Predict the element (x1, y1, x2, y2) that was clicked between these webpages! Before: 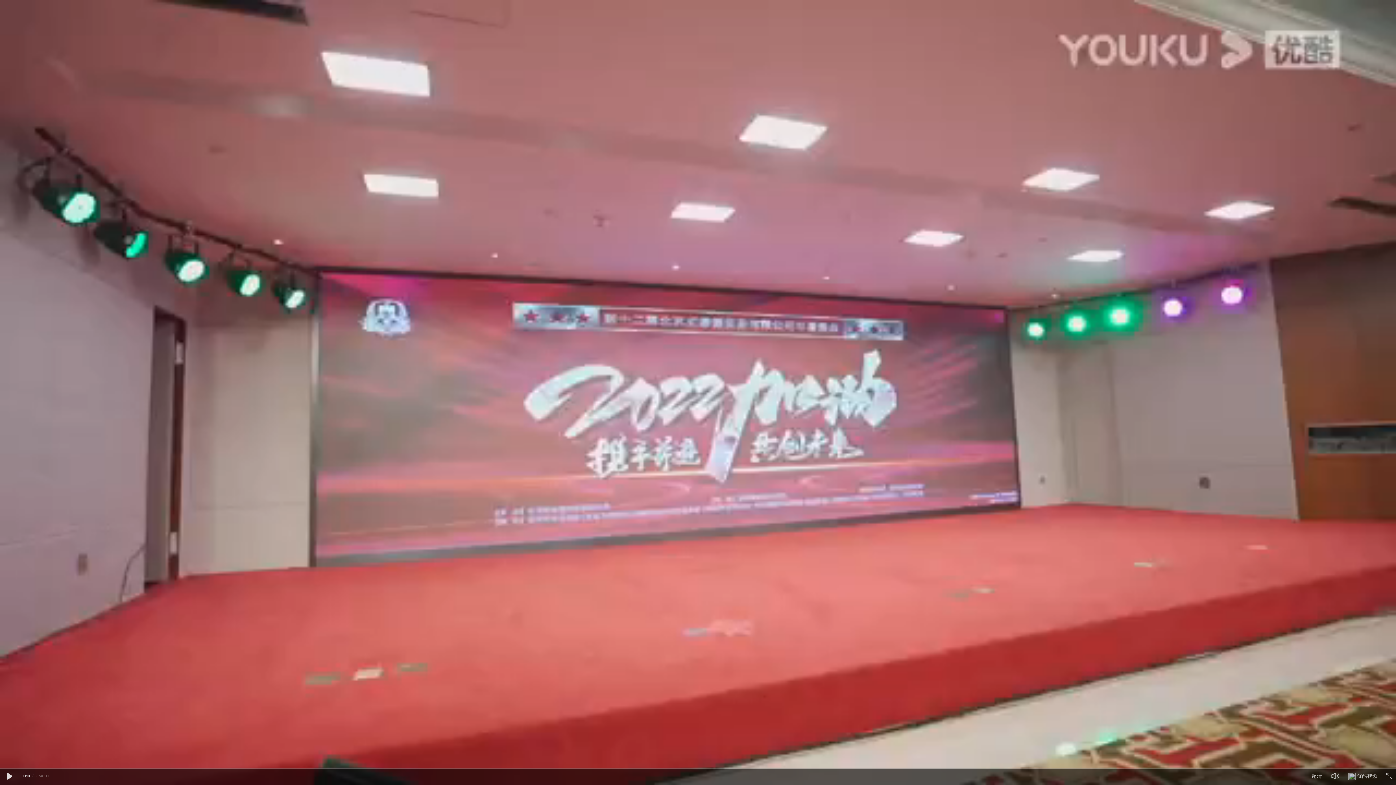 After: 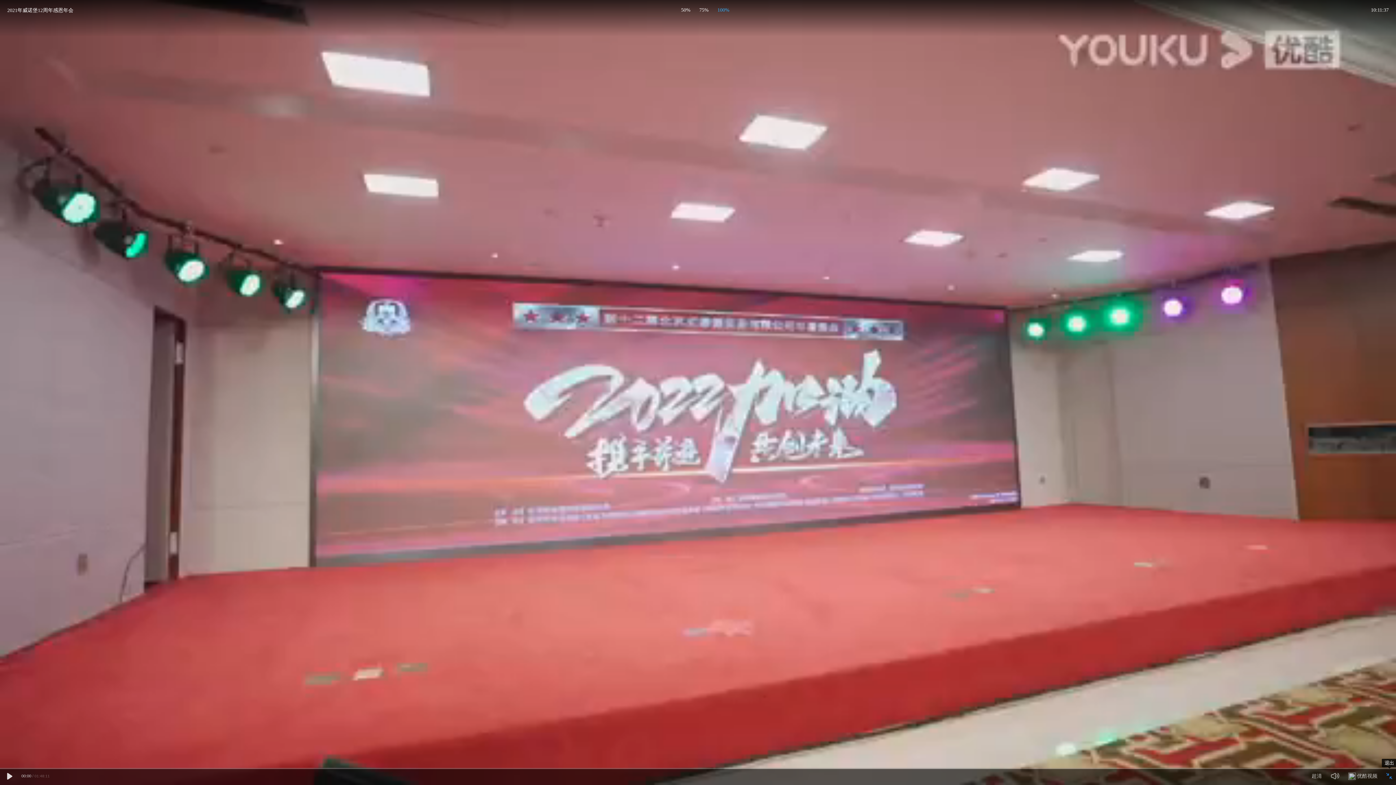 Action: bbox: (1386, 773, 1392, 779)